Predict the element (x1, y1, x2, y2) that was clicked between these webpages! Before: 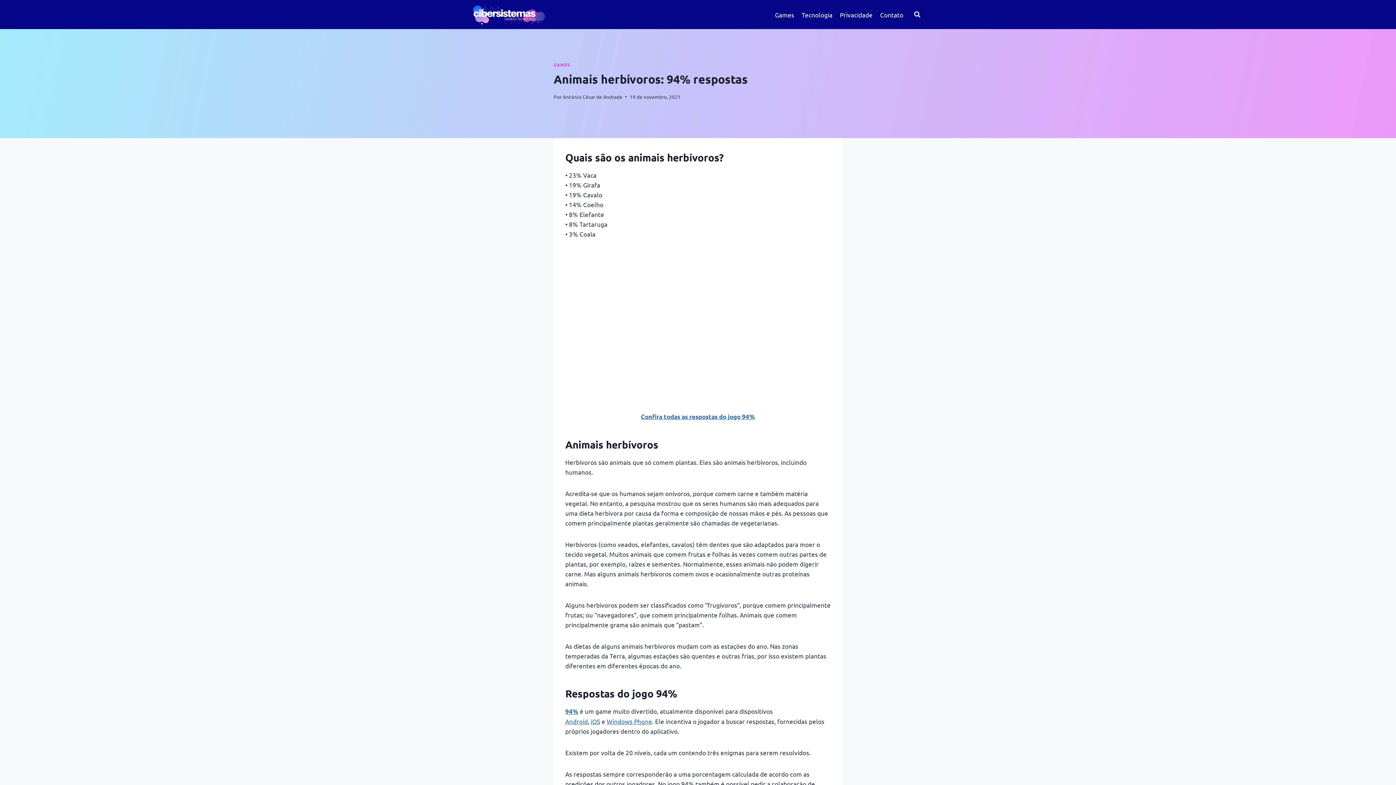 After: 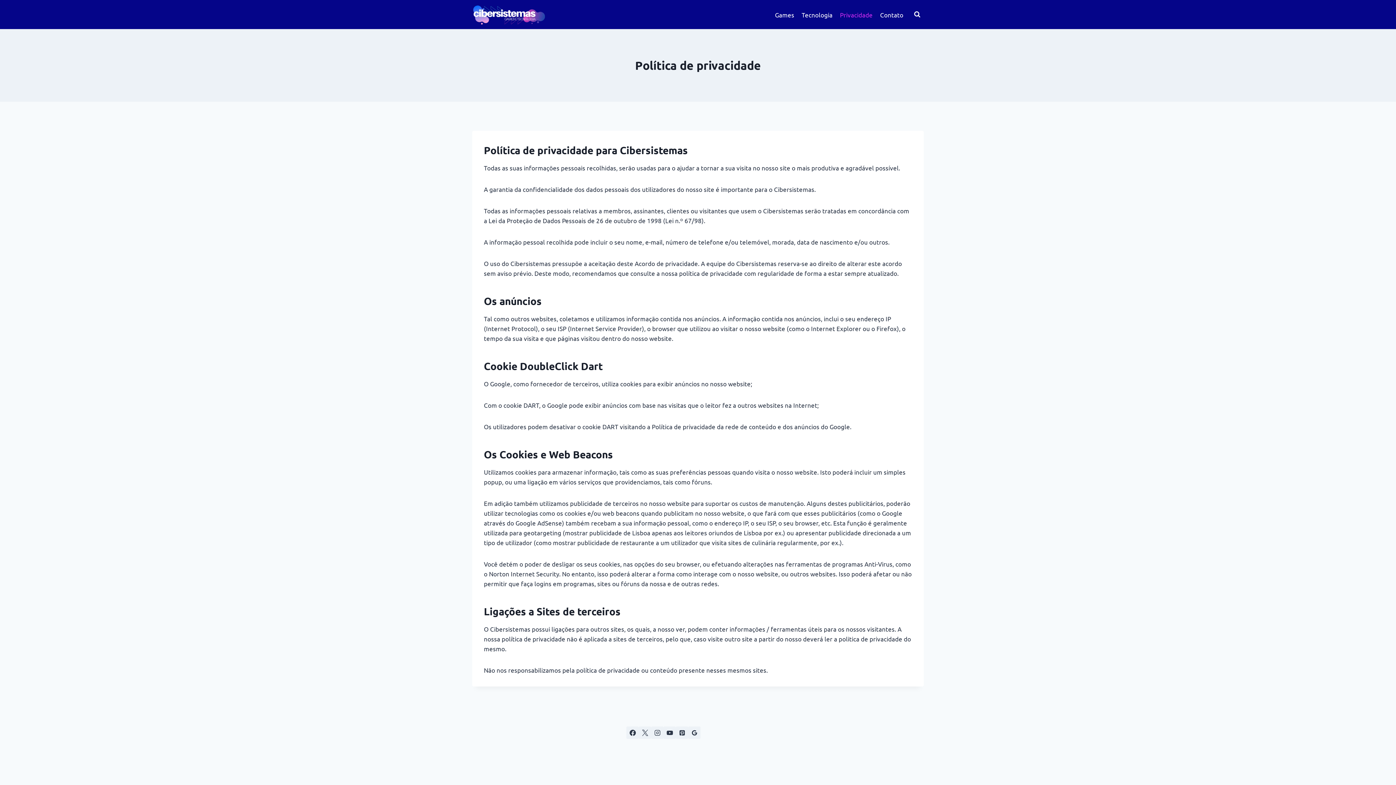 Action: label: Privacidade bbox: (836, 5, 876, 23)